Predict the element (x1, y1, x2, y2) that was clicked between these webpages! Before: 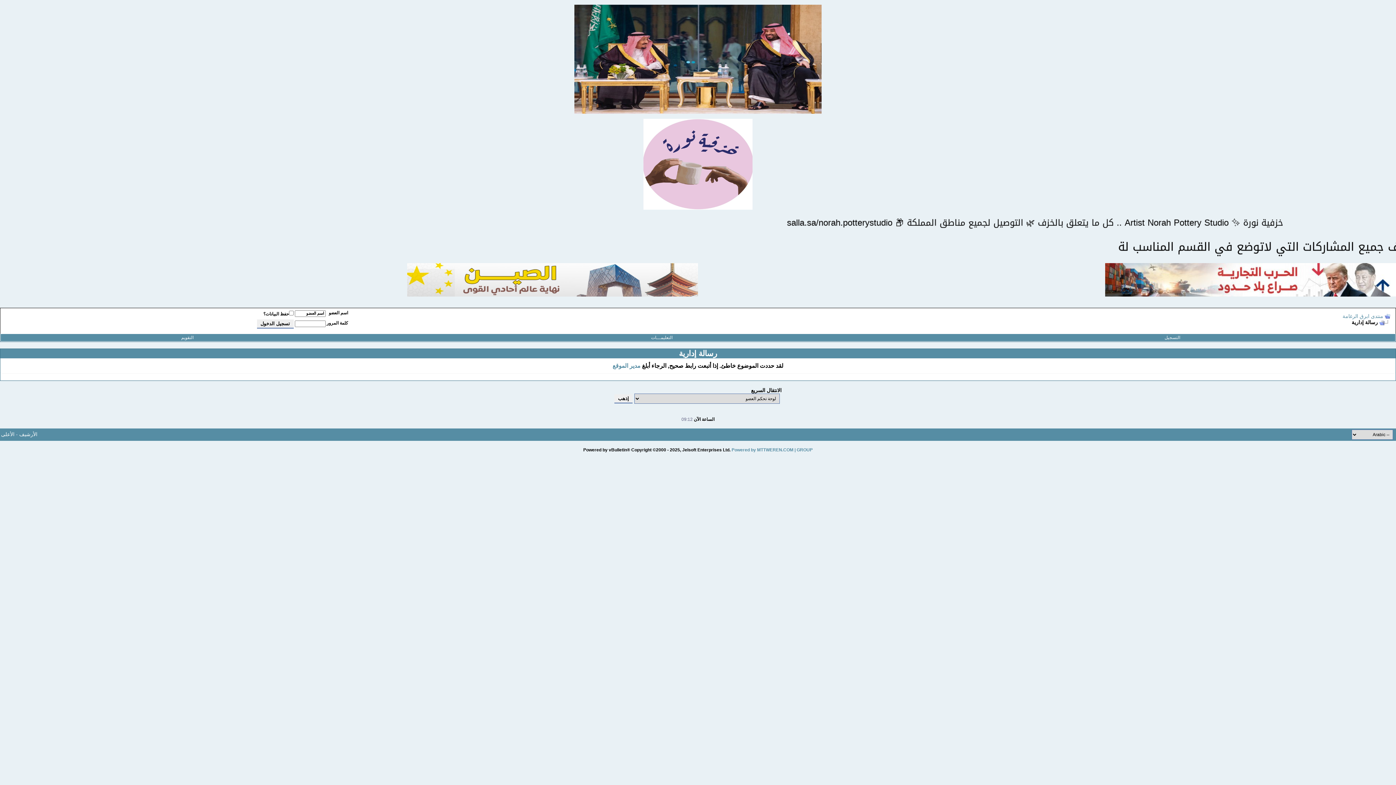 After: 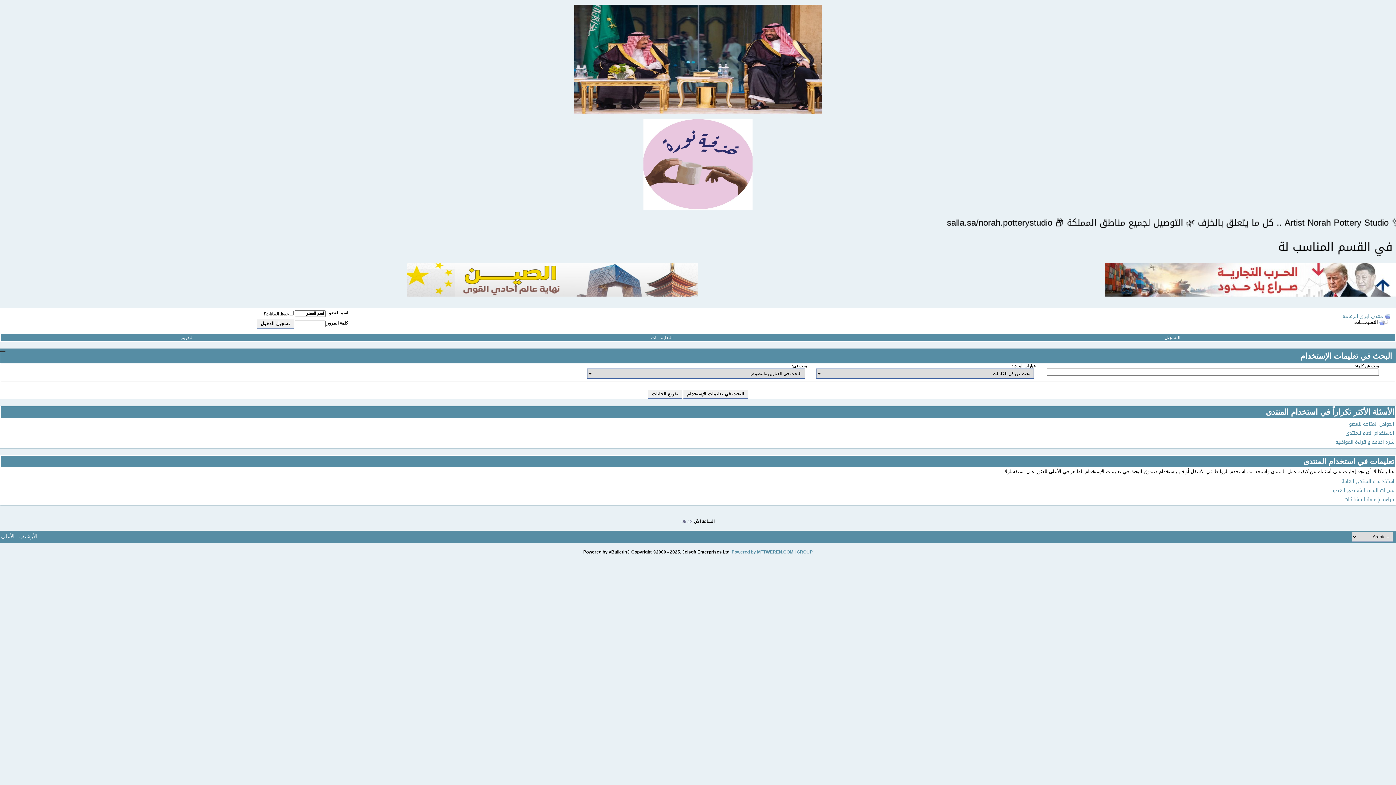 Action: label: التعليمـــات bbox: (651, 335, 672, 340)